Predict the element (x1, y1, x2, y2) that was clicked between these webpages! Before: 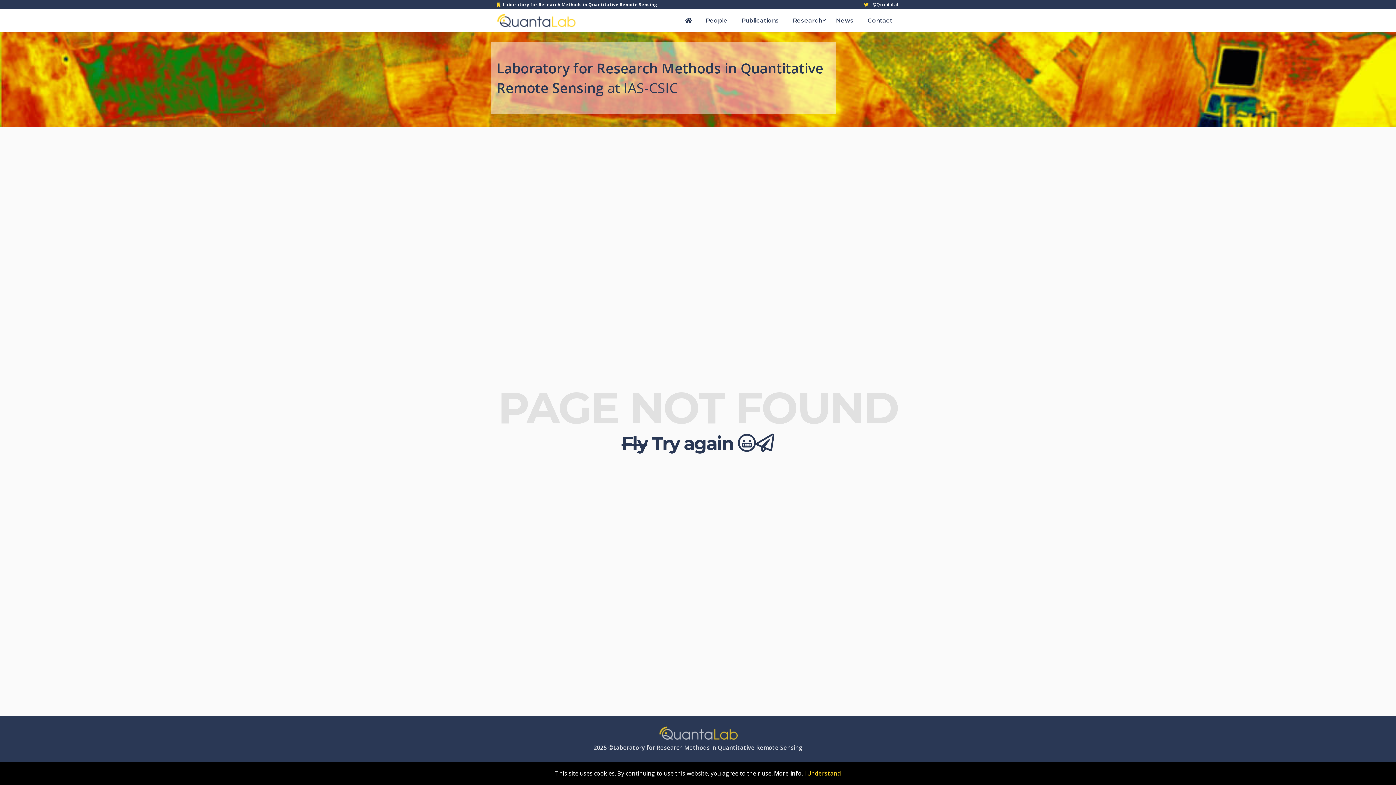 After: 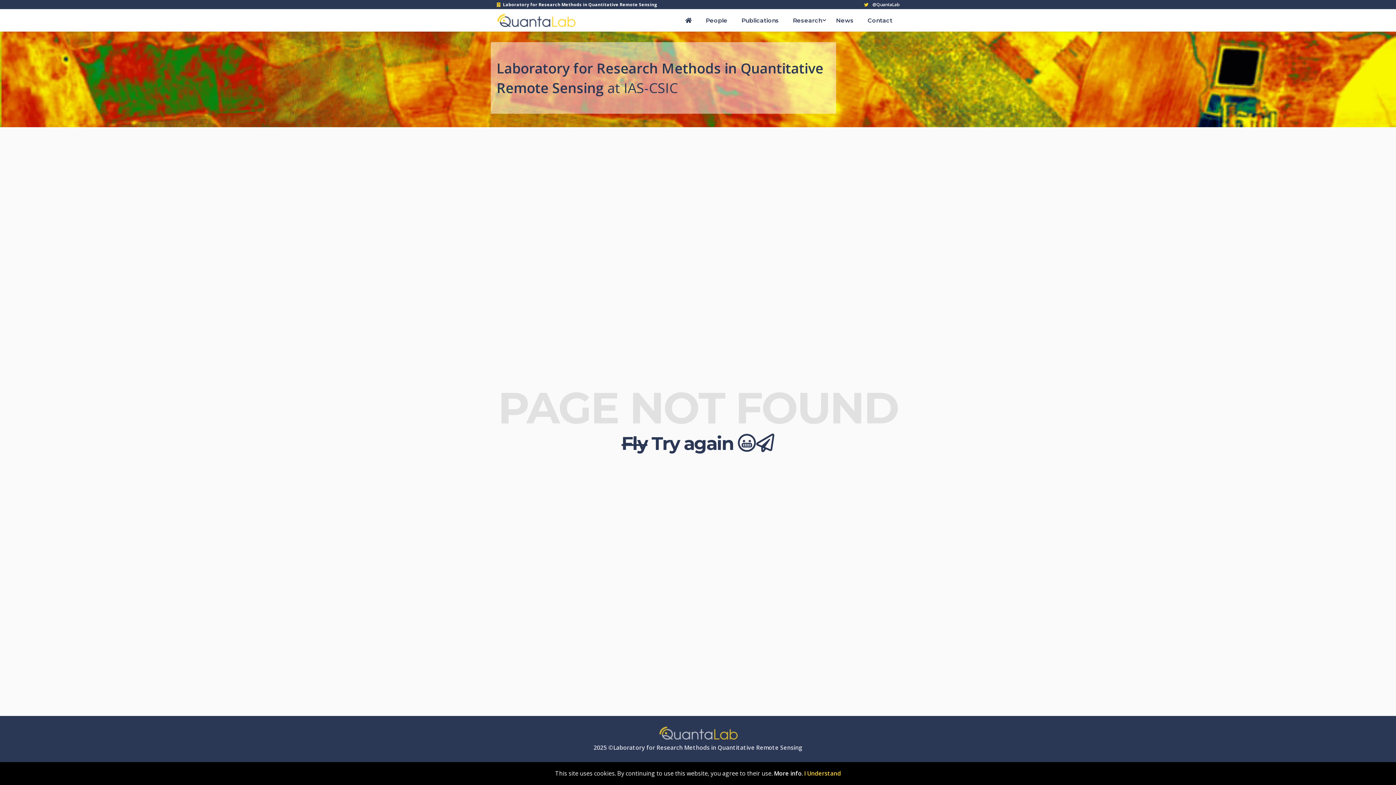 Action: bbox: (774, 769, 801, 777) label: More info